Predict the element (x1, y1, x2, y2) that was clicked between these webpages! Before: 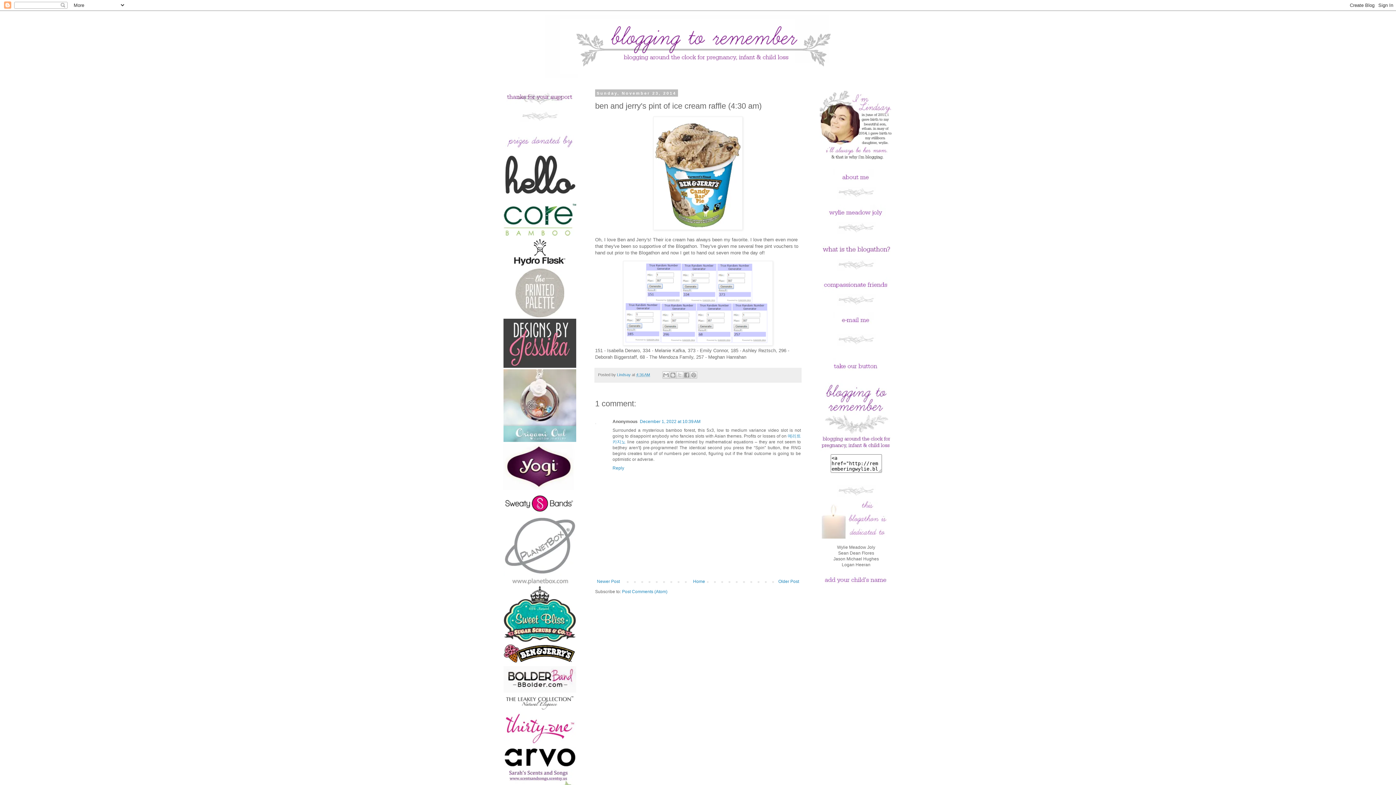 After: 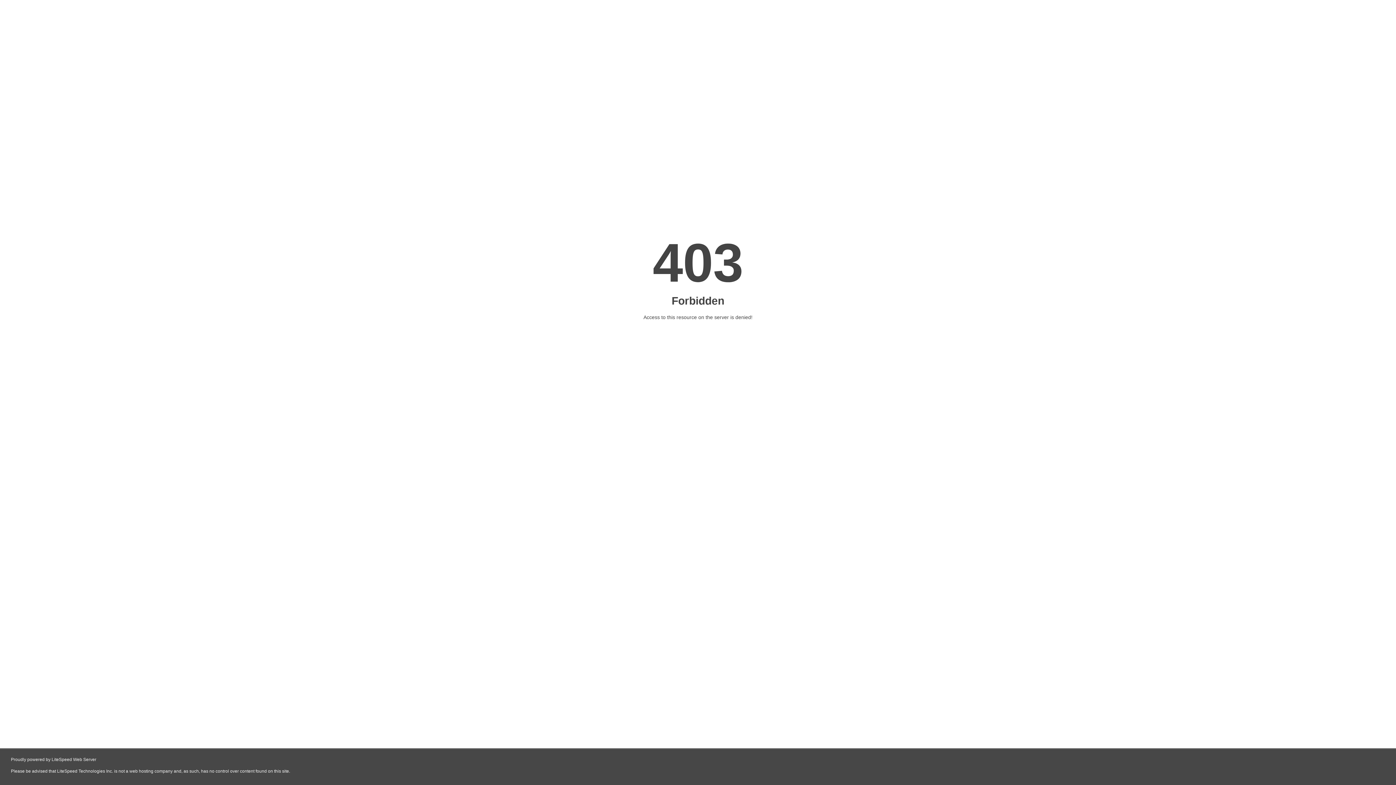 Action: bbox: (822, 289, 890, 294)